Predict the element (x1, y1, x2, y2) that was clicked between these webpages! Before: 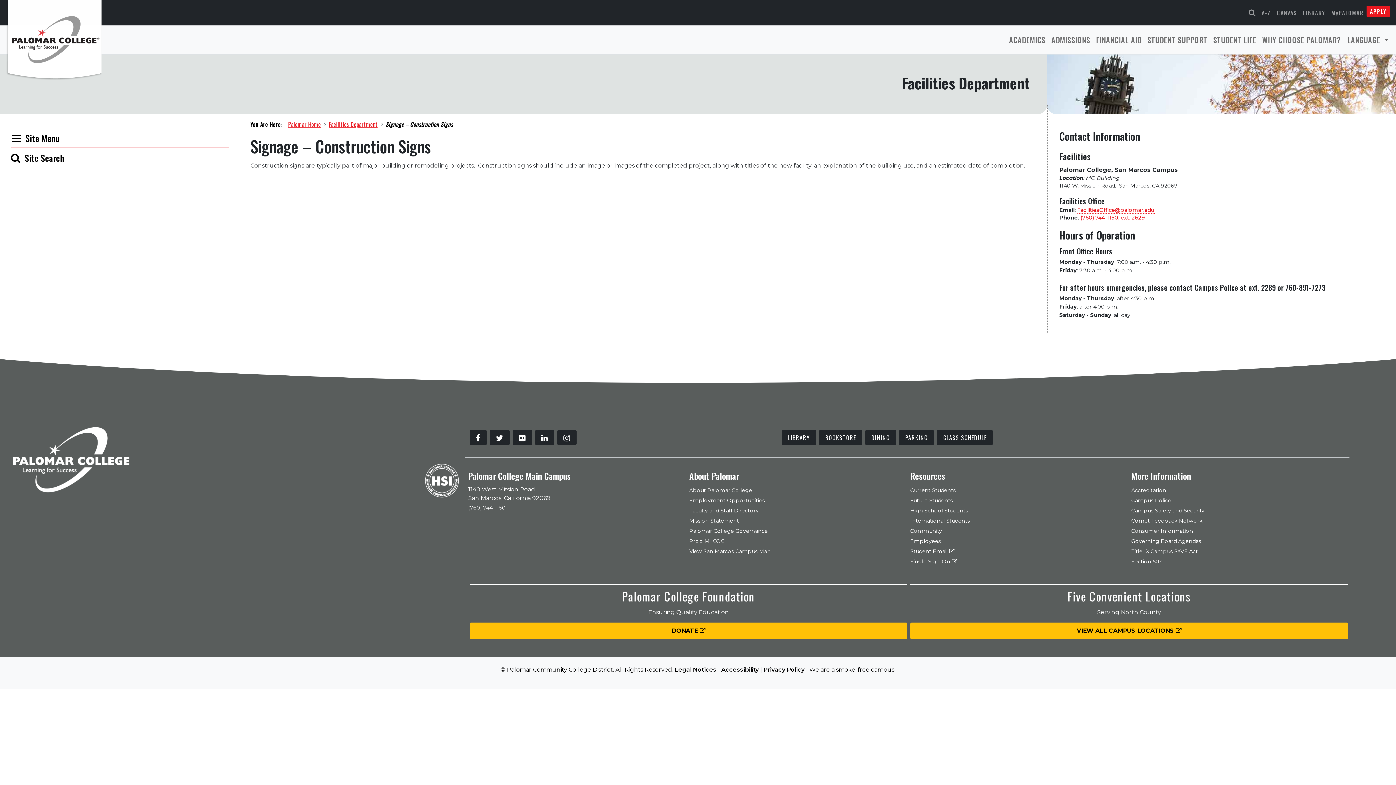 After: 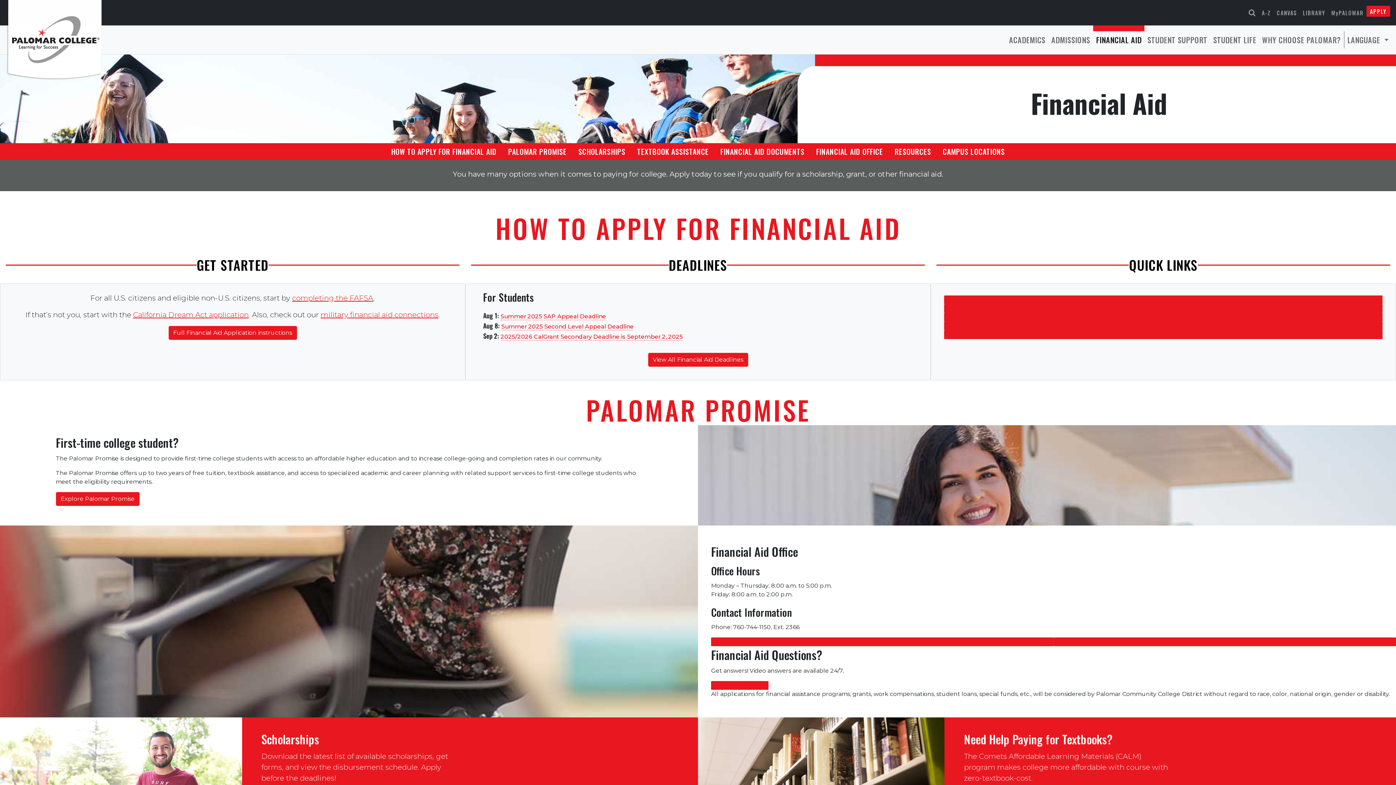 Action: label: FINANCIAL AID bbox: (1093, 31, 1144, 48)